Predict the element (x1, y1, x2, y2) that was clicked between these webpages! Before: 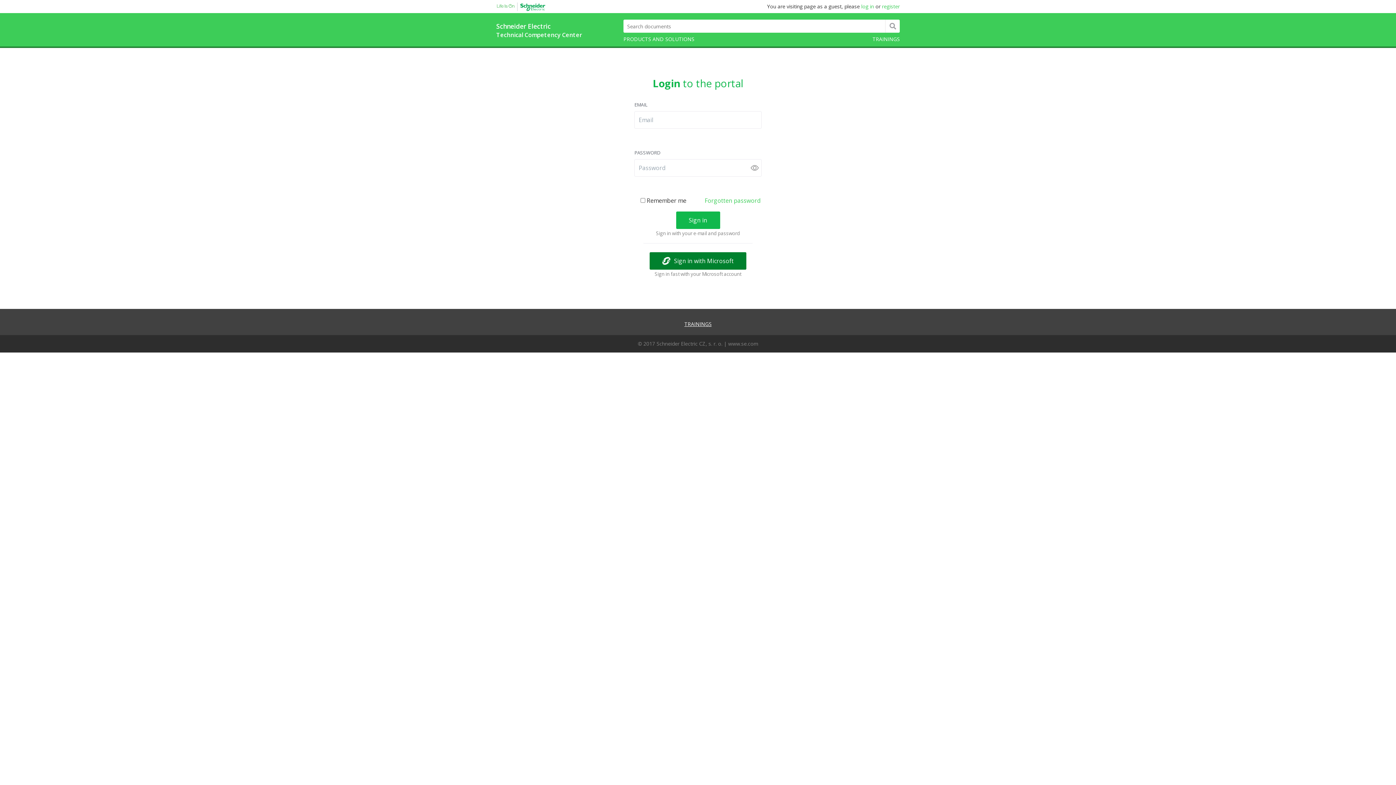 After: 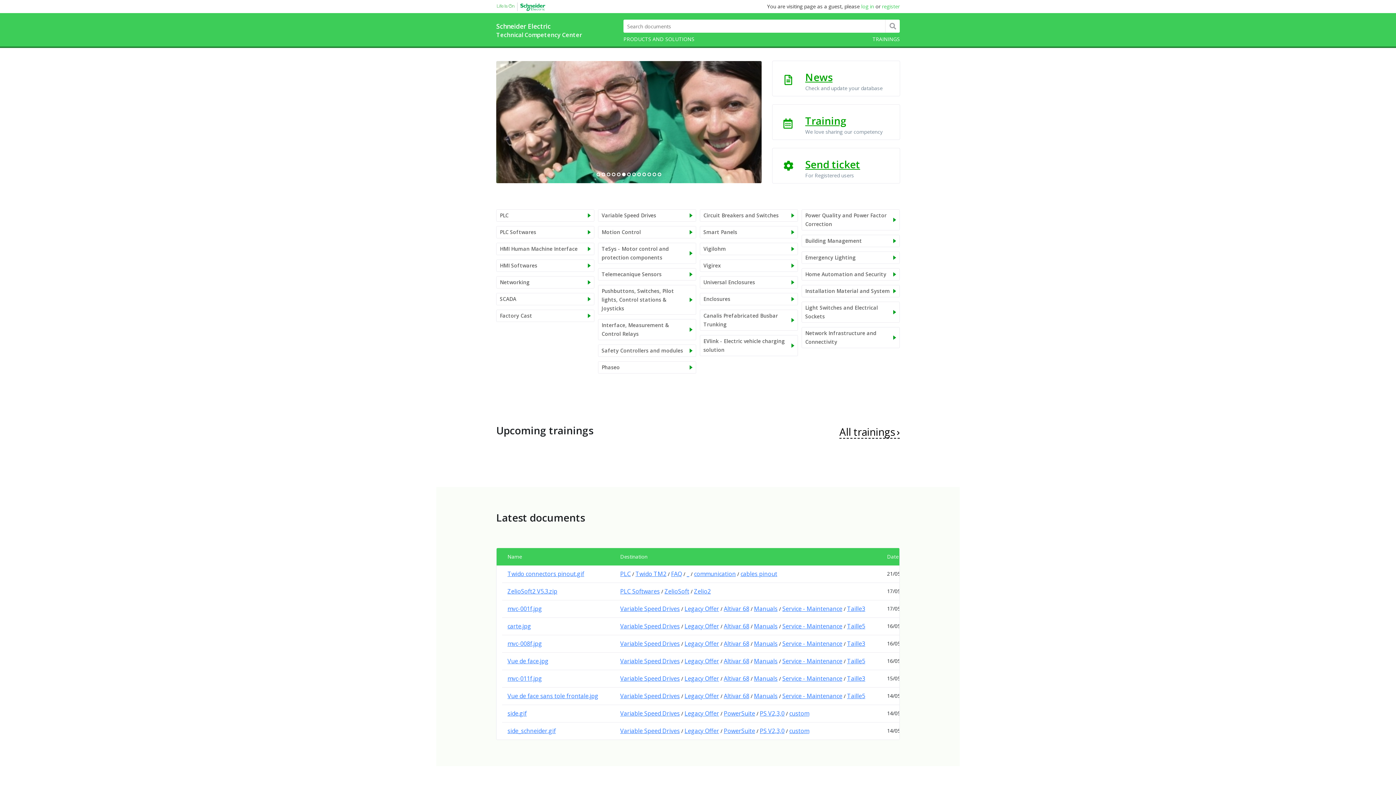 Action: bbox: (496, 22, 545, 38) label: Schneider Electric
Technical Competency Center